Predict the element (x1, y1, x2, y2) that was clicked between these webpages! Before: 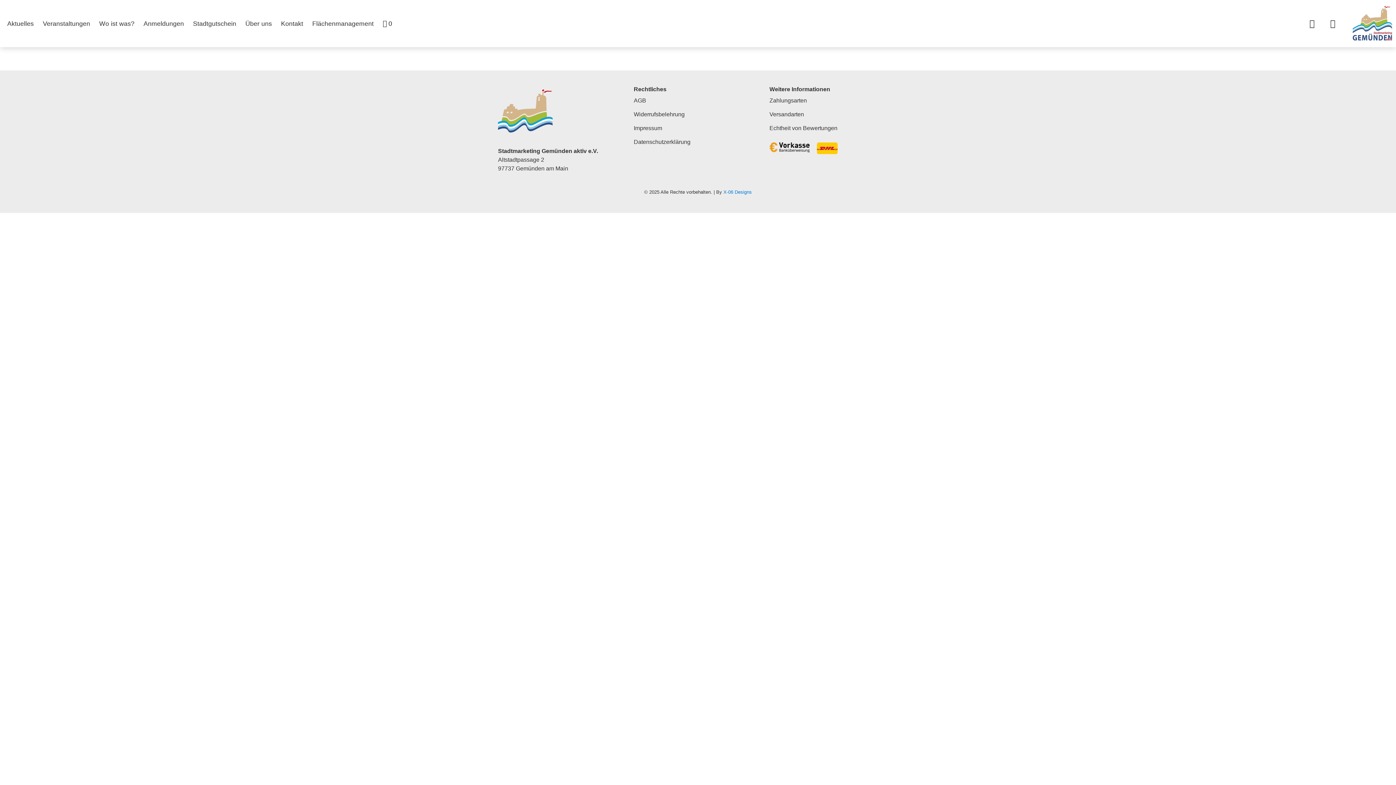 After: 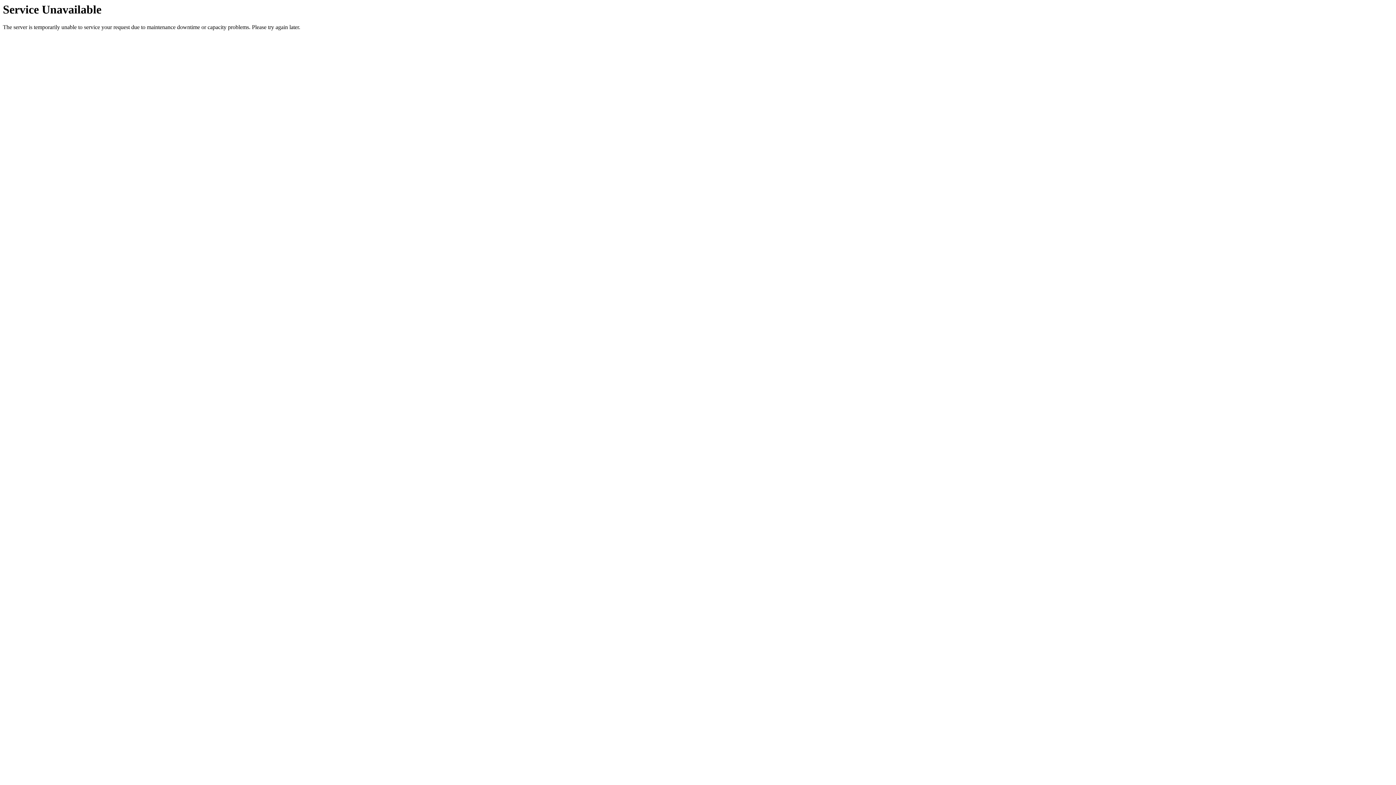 Action: bbox: (1352, 20, 1392, 26)